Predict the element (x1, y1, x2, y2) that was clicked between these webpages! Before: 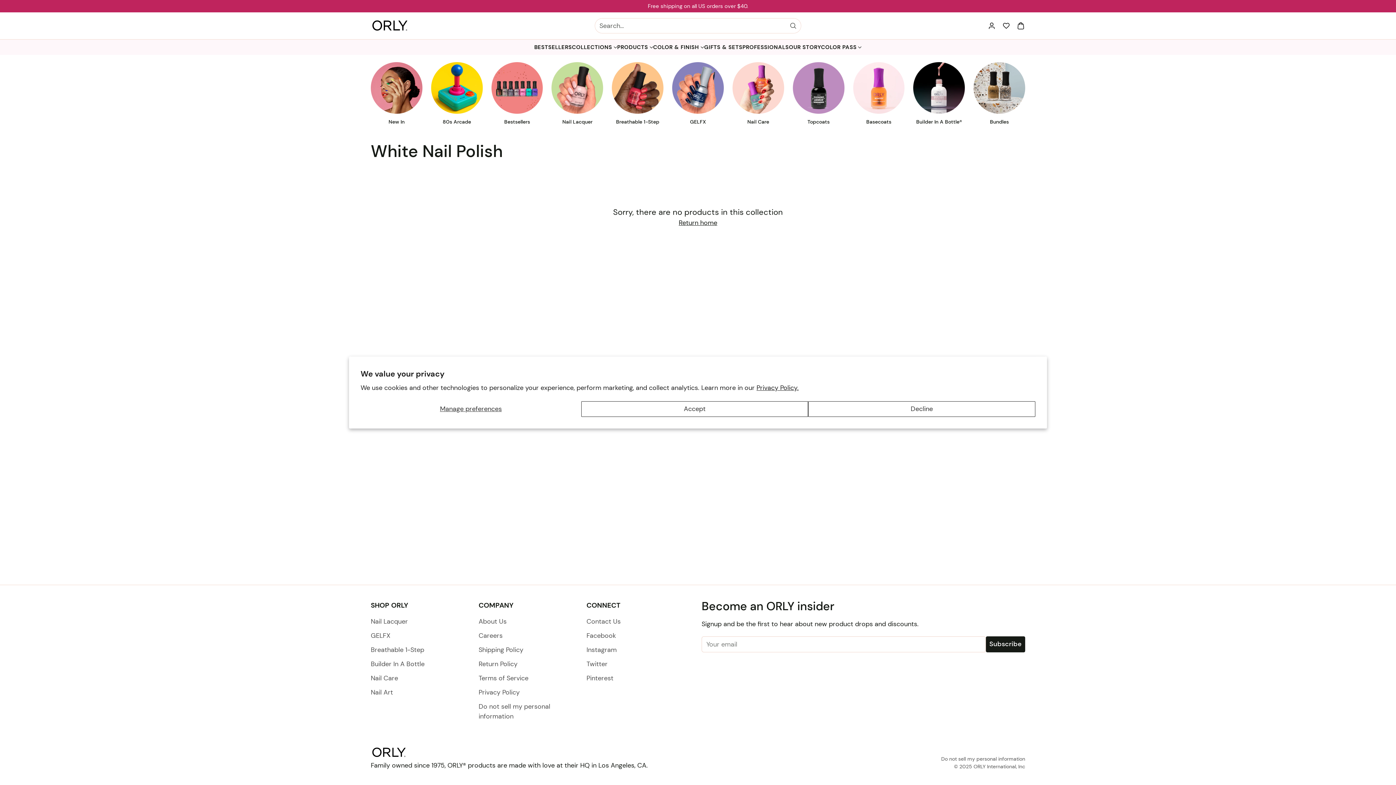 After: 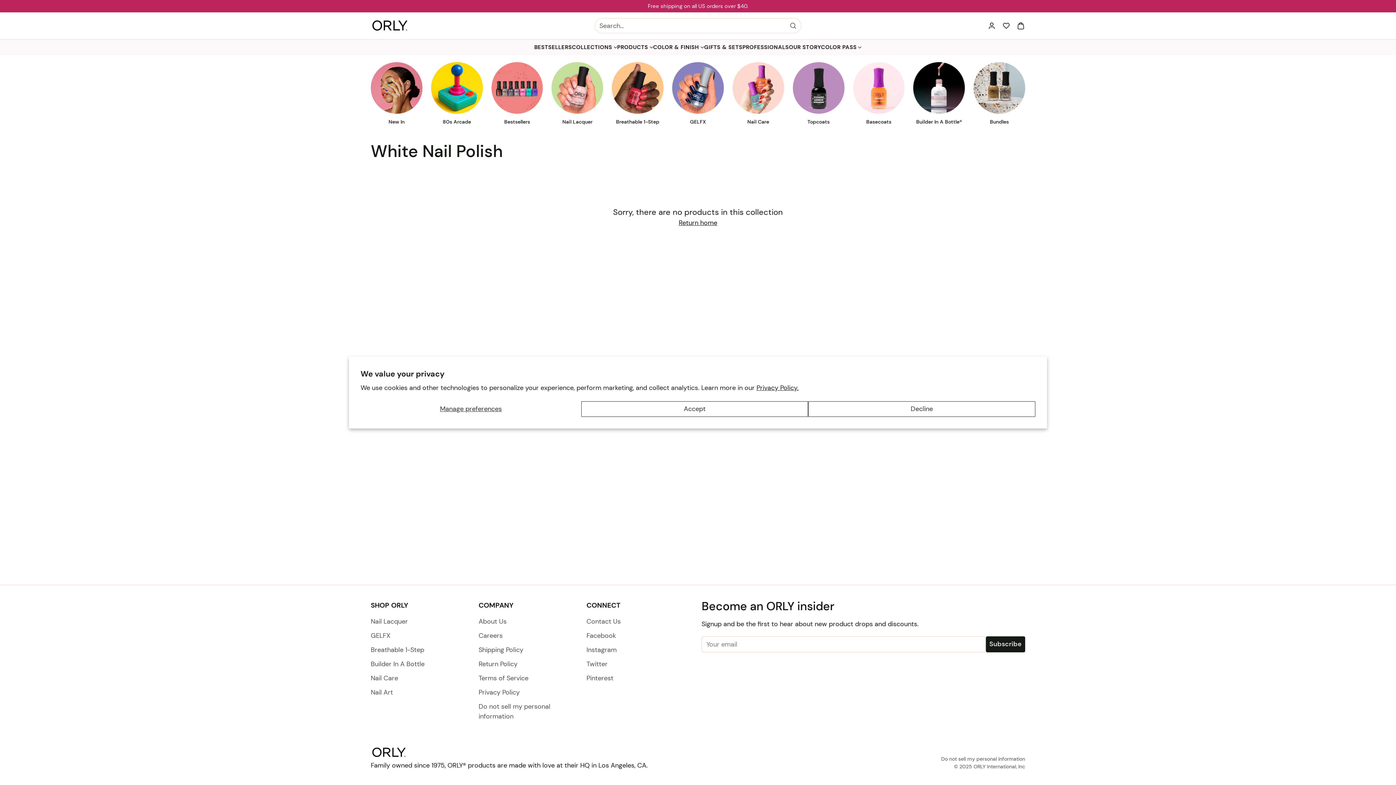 Action: bbox: (756, 383, 798, 392) label: Privacy Policy.